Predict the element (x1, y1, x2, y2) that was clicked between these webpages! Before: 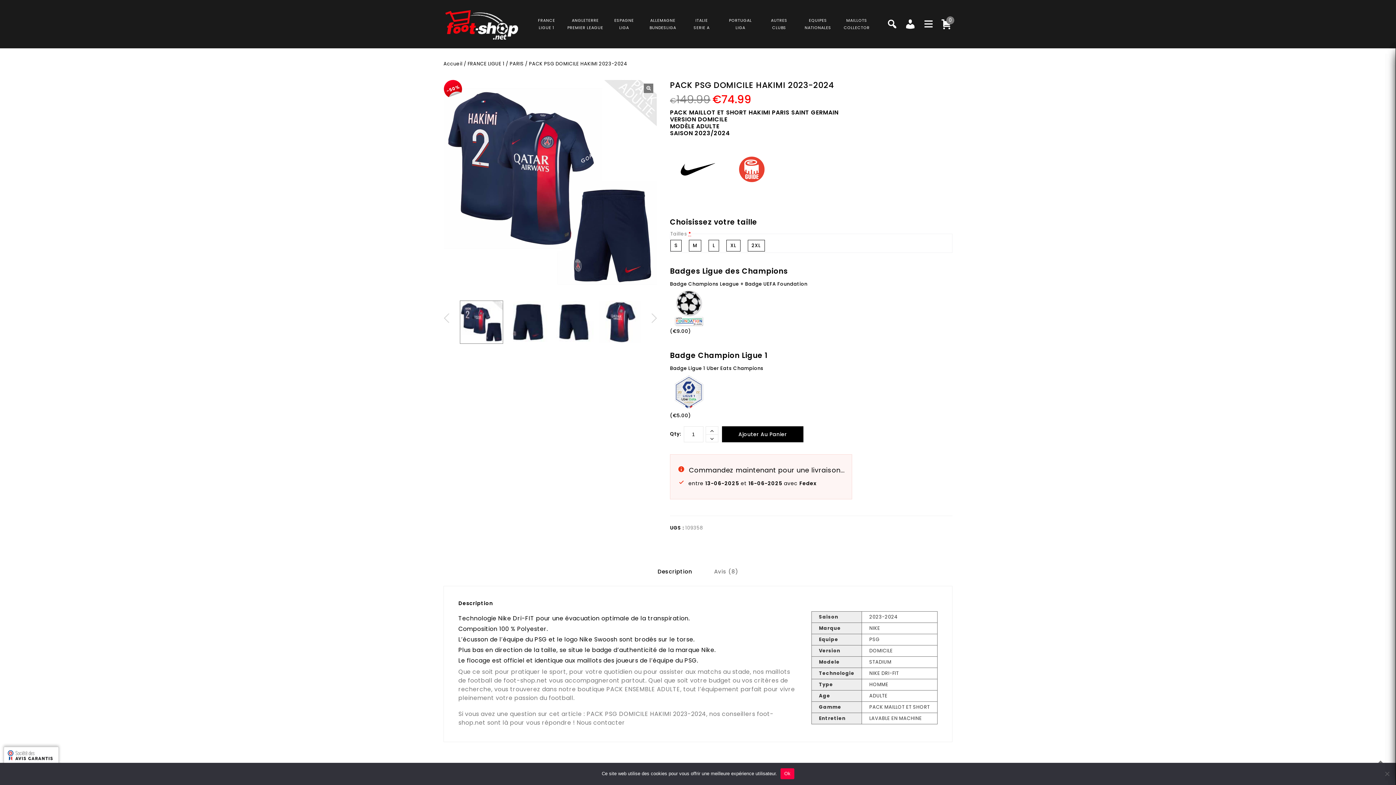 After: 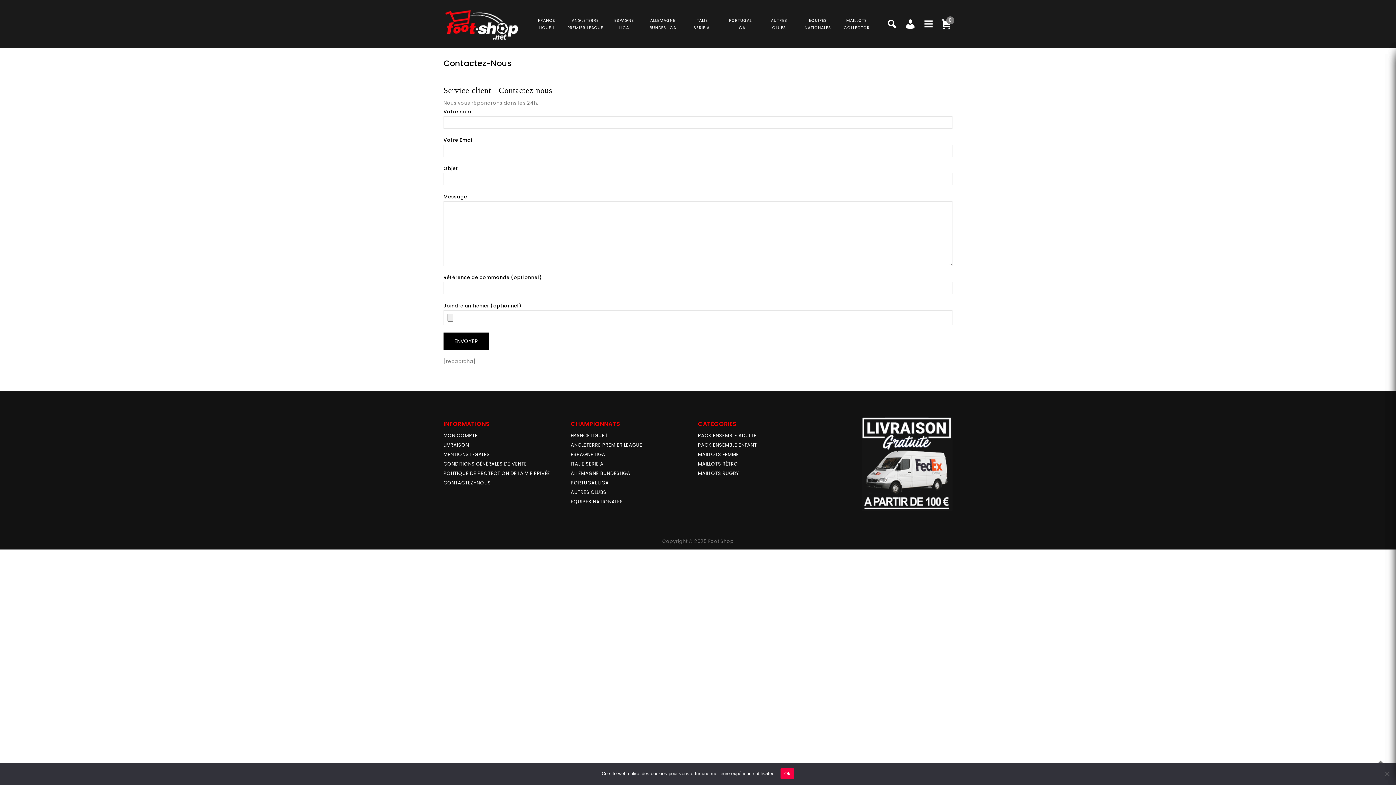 Action: label: Nous contacter bbox: (576, 718, 625, 727)